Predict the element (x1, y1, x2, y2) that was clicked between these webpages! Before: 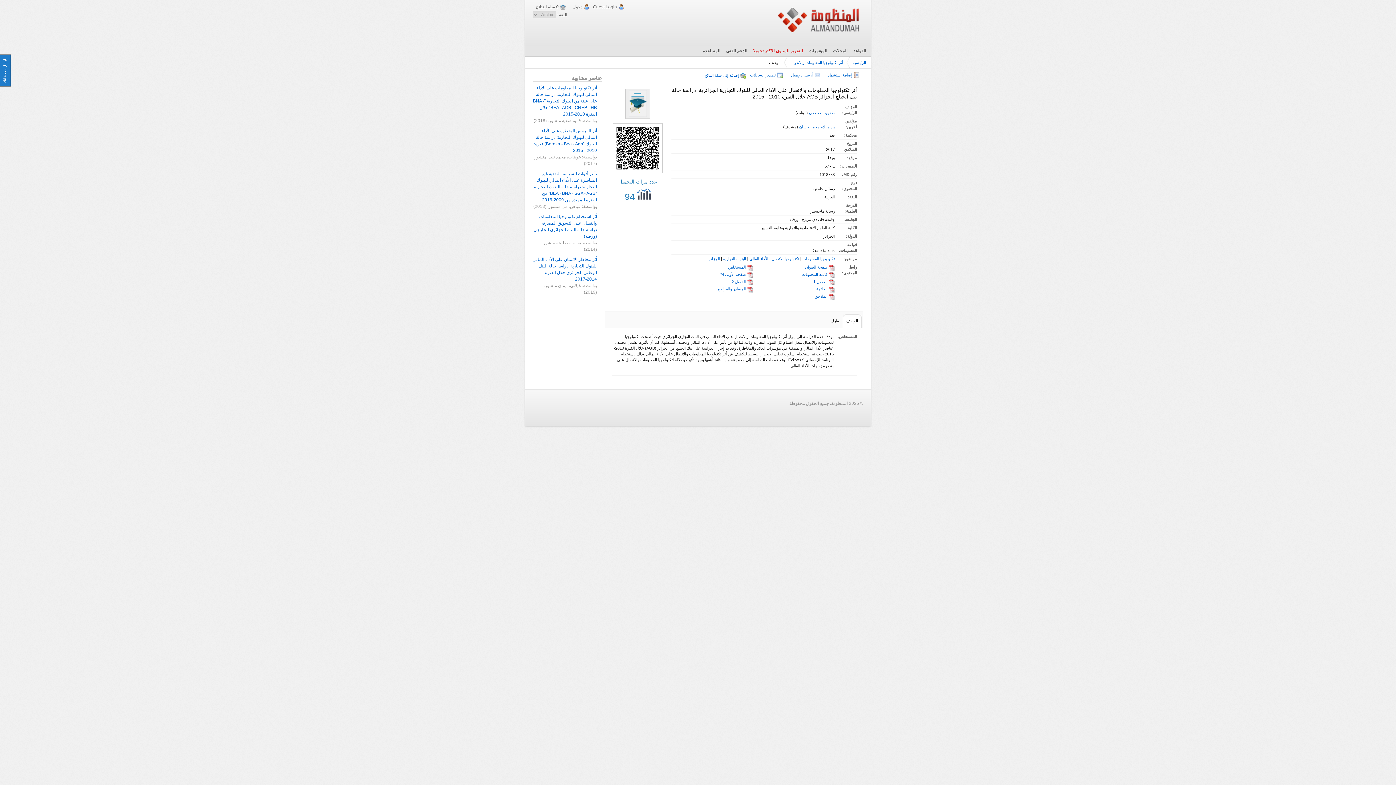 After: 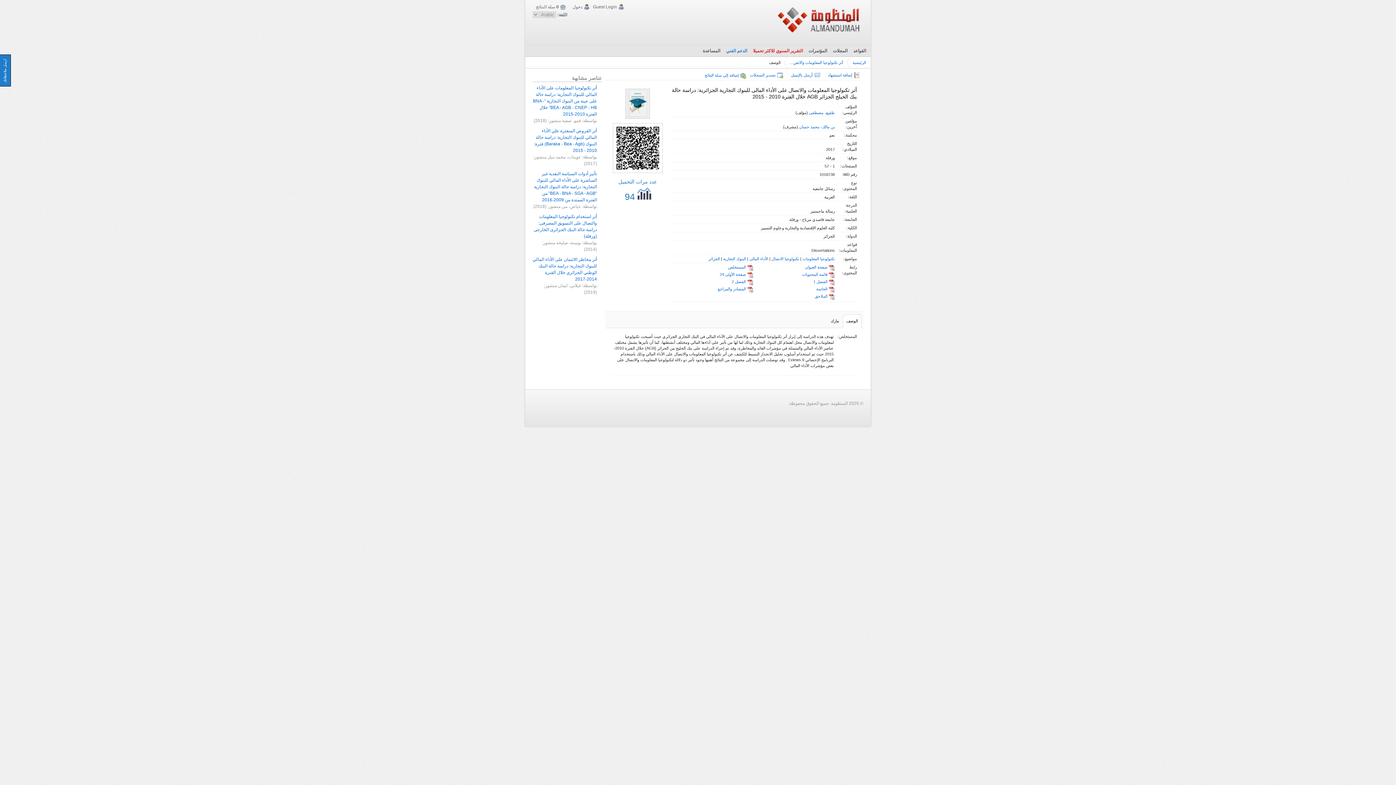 Action: label: الدعم الفني bbox: (723, 48, 750, 53)